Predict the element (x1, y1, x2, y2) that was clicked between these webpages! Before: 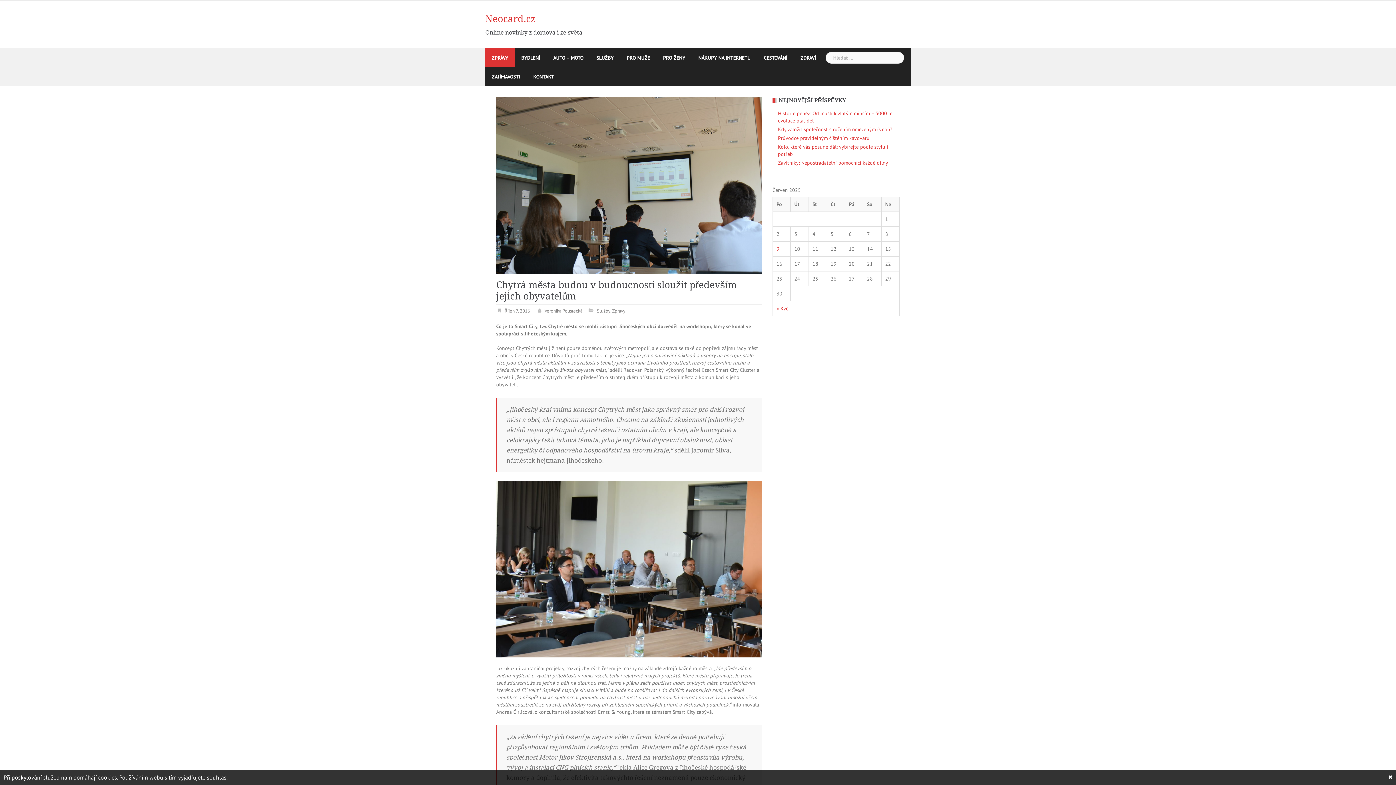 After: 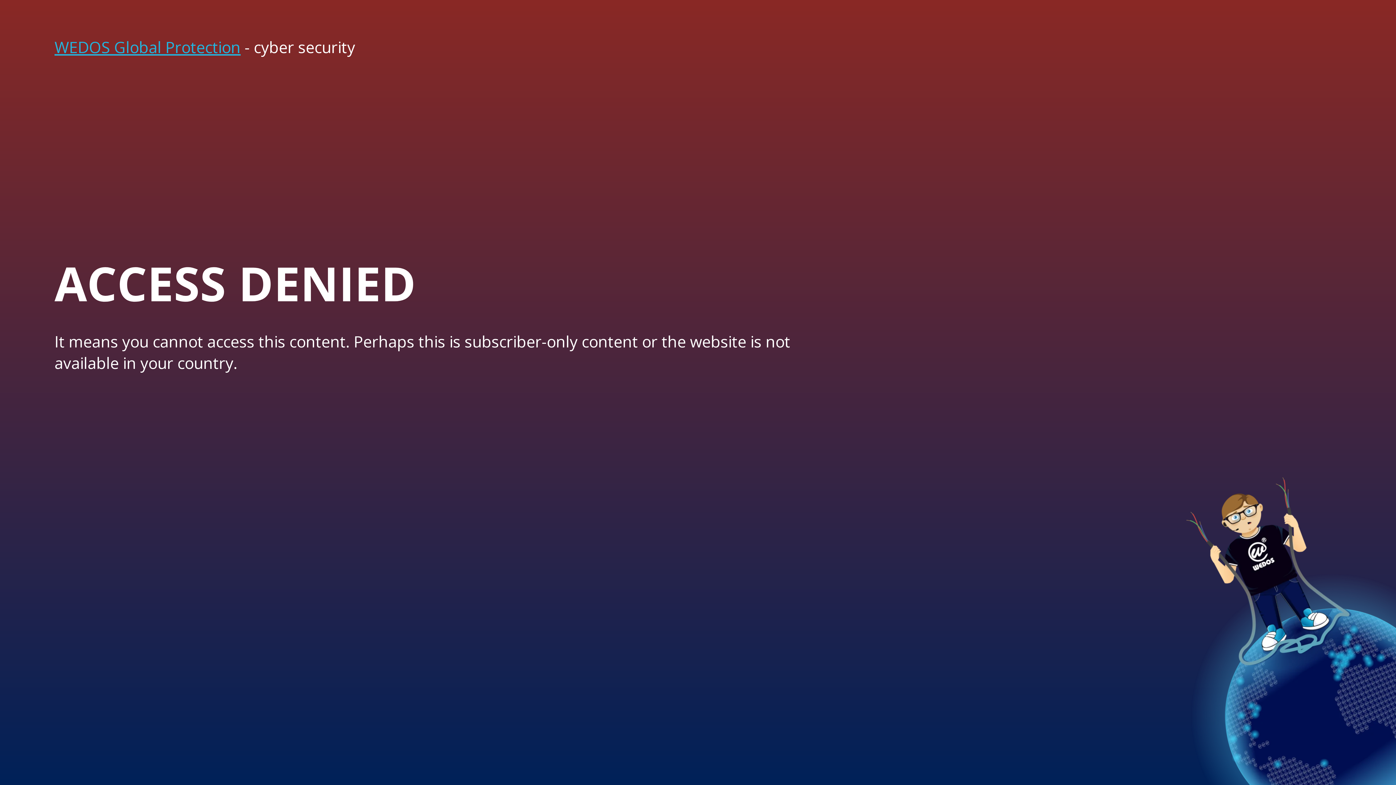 Action: bbox: (496, 481, 761, 657)